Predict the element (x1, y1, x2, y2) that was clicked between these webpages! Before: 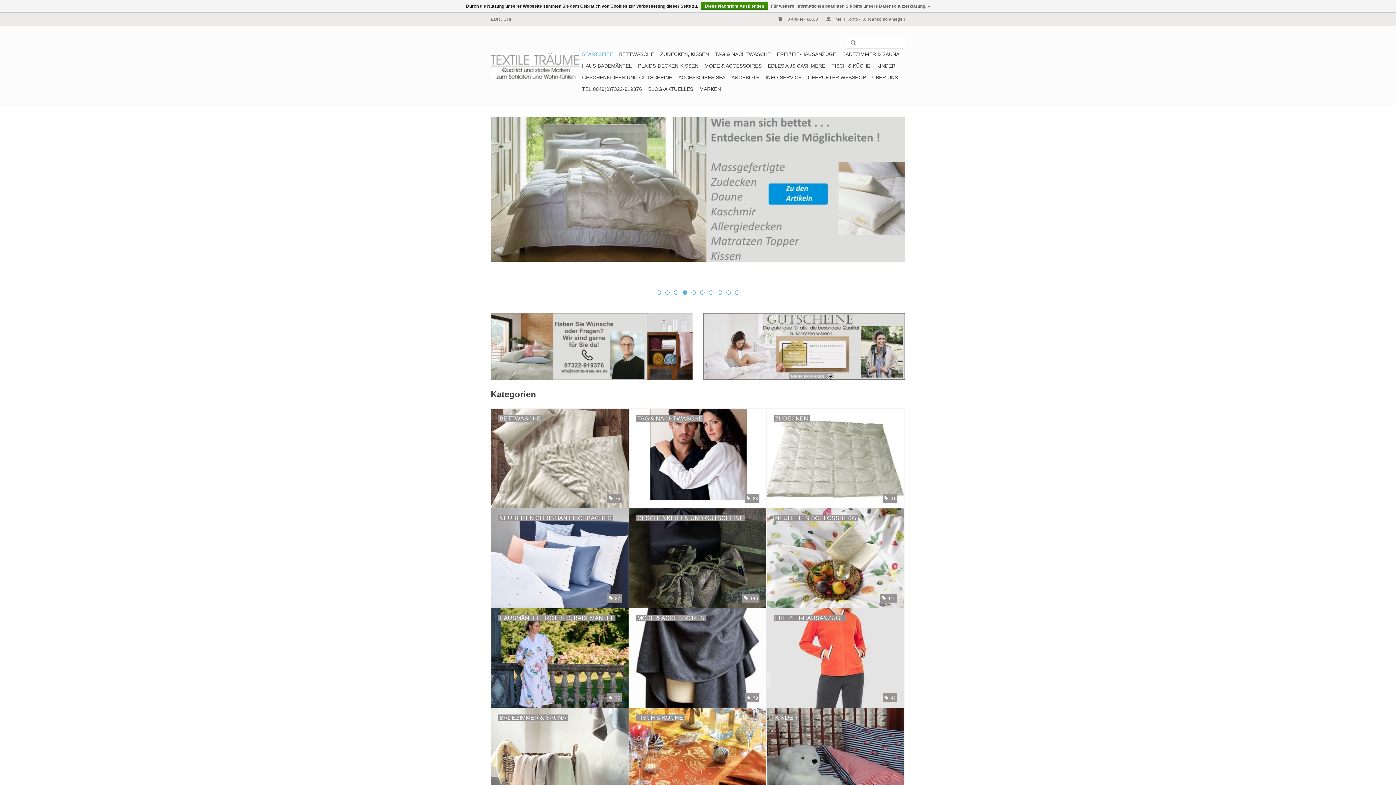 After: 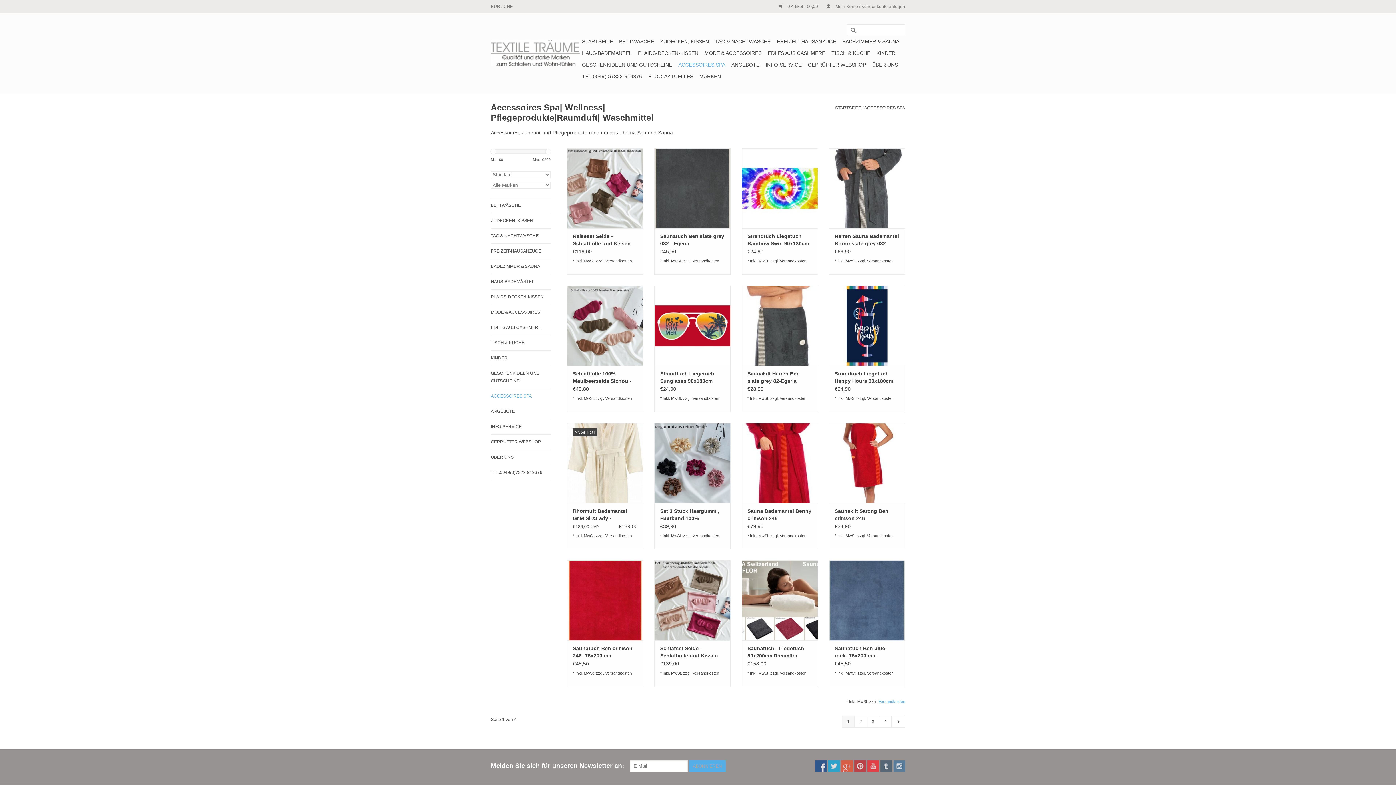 Action: label: ACCESSOIRES SPA bbox: (676, 71, 727, 83)